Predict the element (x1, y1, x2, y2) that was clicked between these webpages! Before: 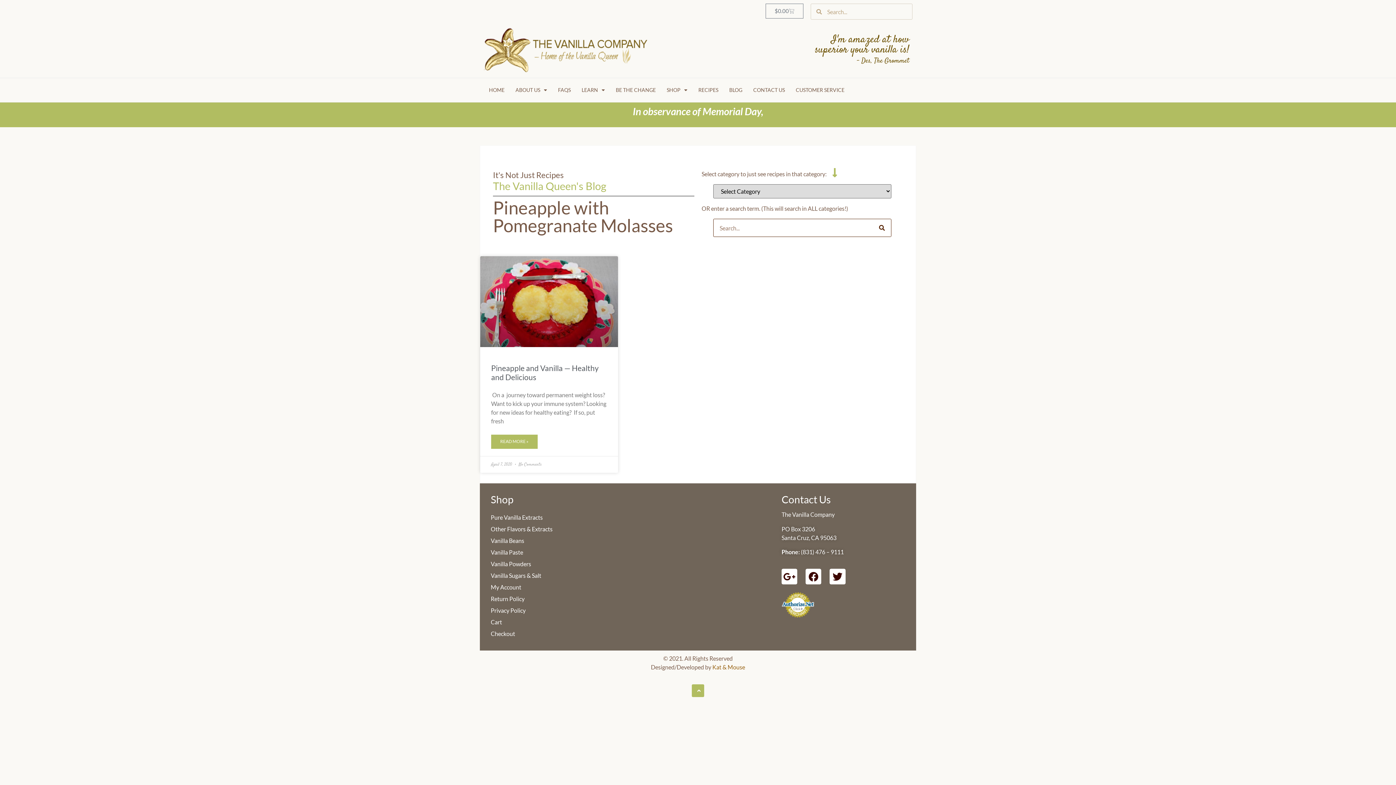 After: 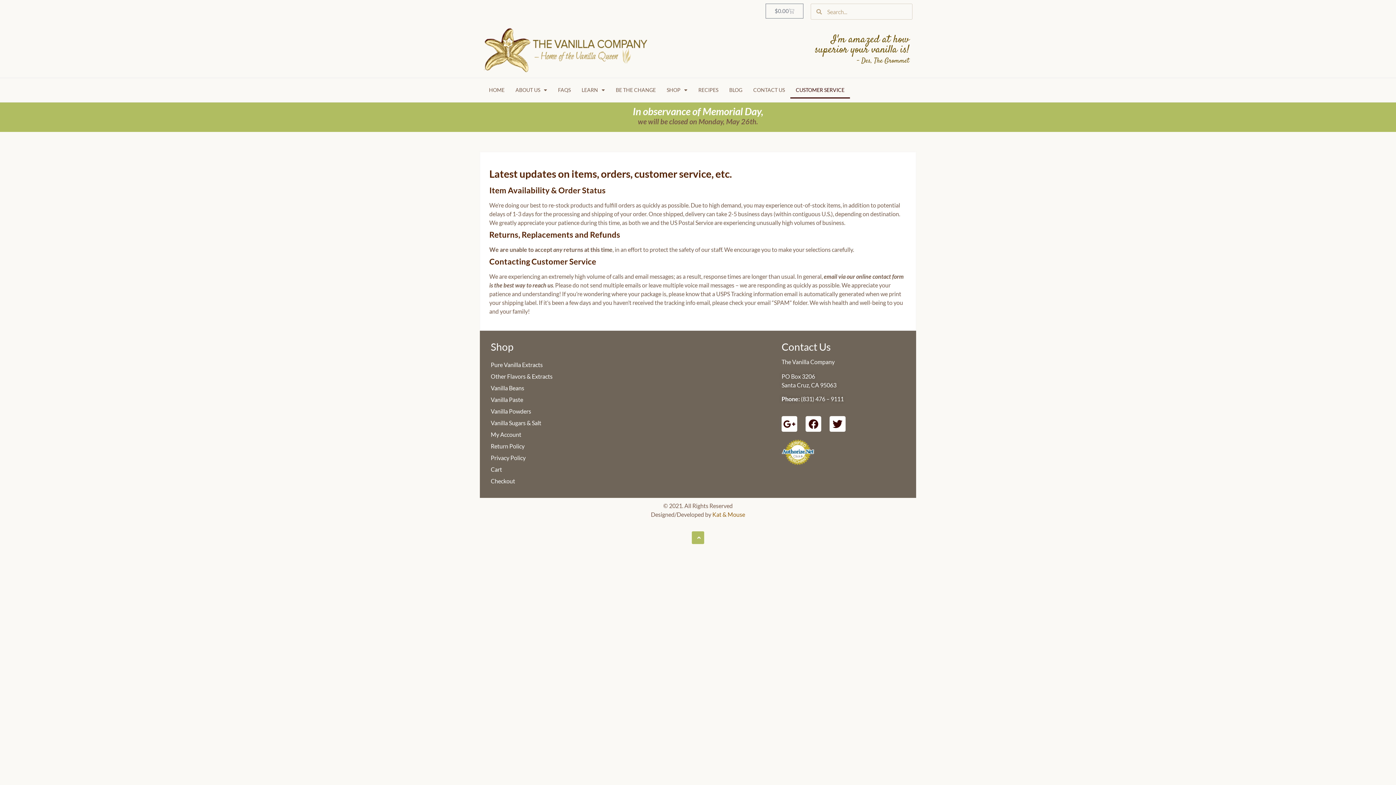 Action: bbox: (790, 81, 850, 98) label: CUSTOMER SERVICE